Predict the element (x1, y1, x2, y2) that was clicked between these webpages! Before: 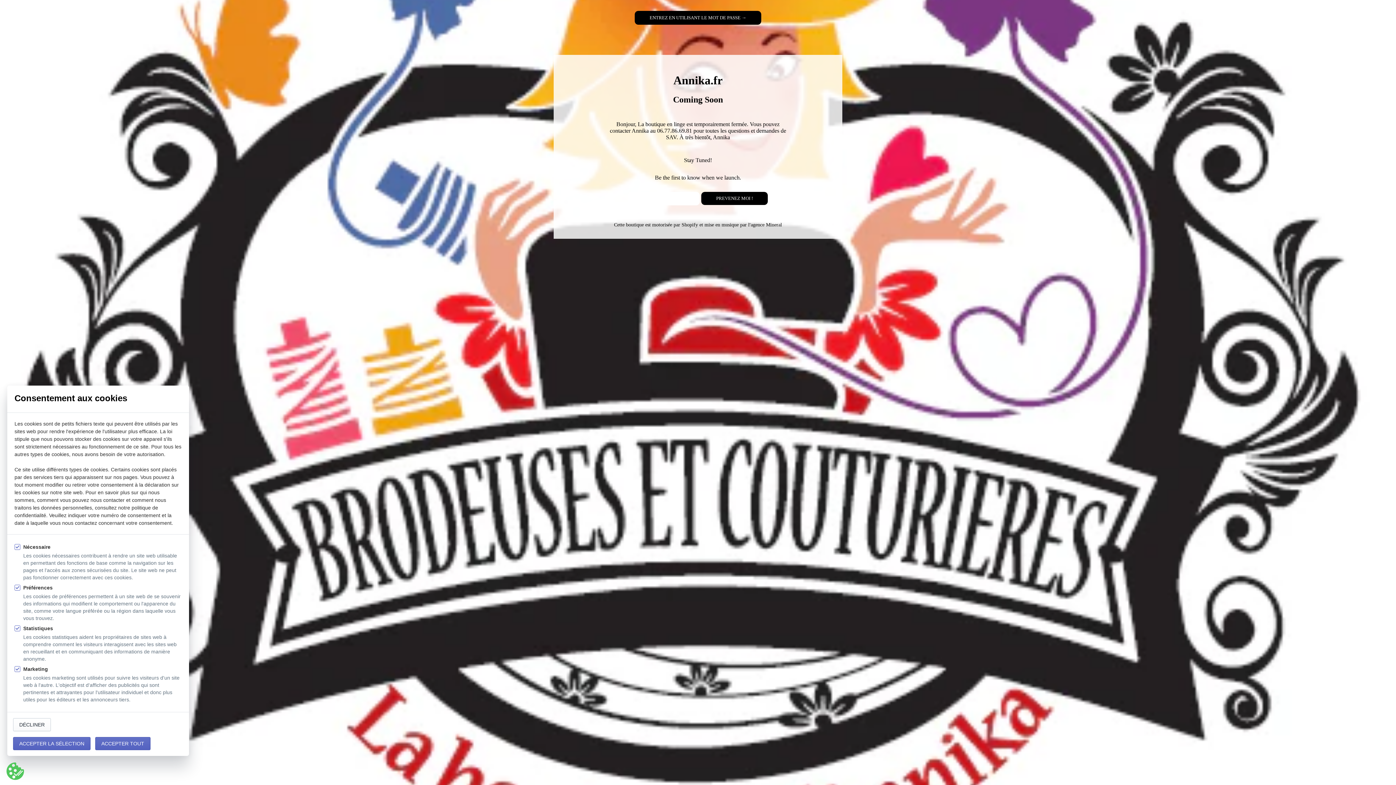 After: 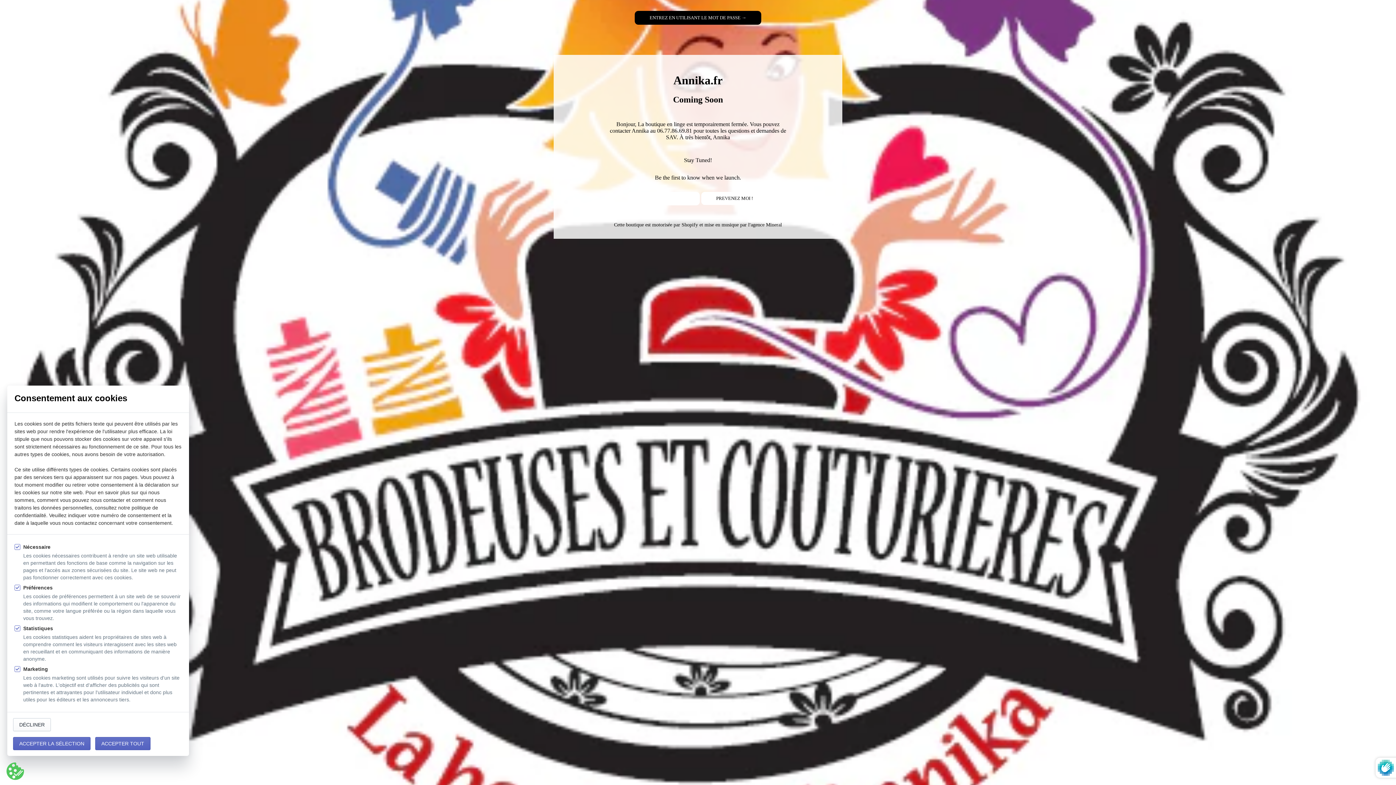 Action: bbox: (701, 192, 768, 205) label: PREVENEZ MOI !